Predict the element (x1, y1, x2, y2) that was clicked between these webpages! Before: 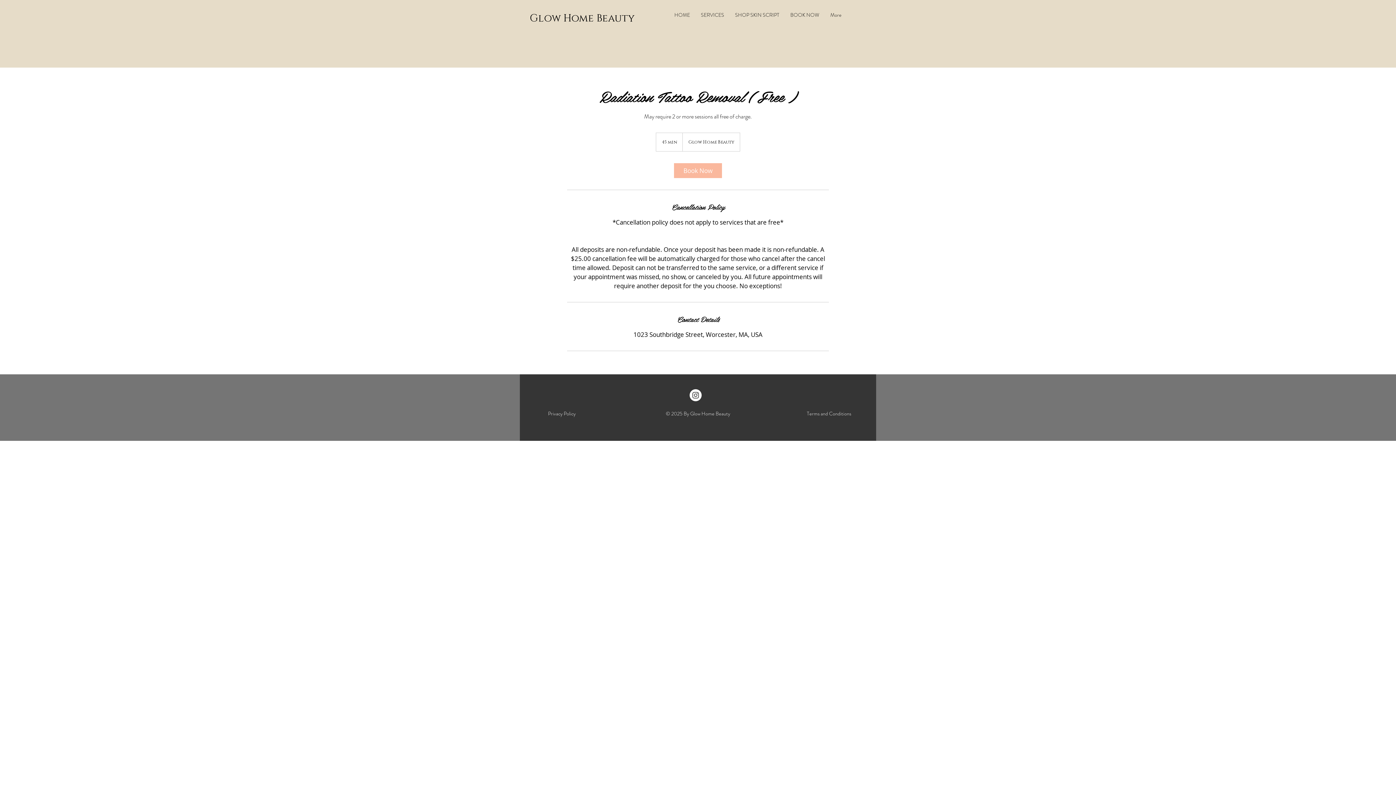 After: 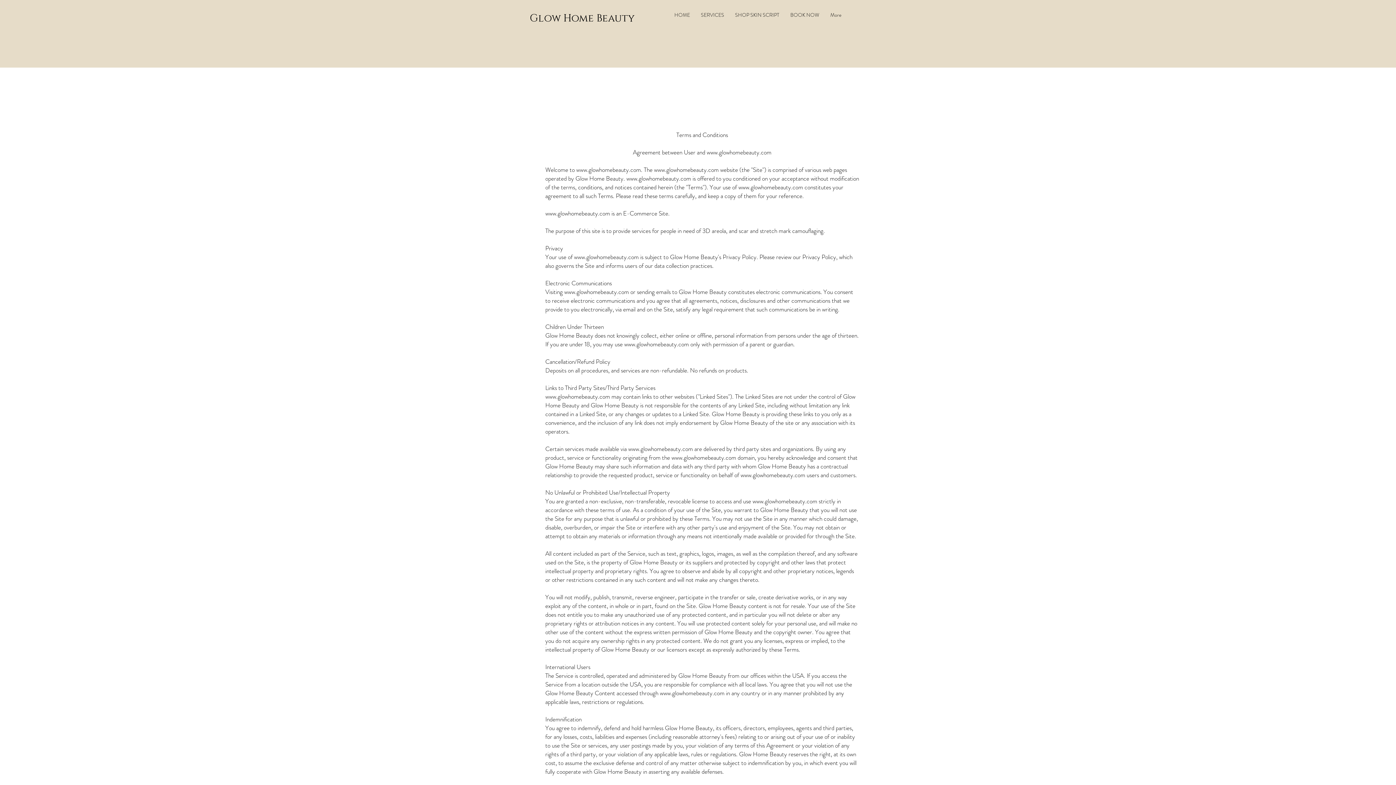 Action: label: Terms and  bbox: (807, 410, 829, 417)